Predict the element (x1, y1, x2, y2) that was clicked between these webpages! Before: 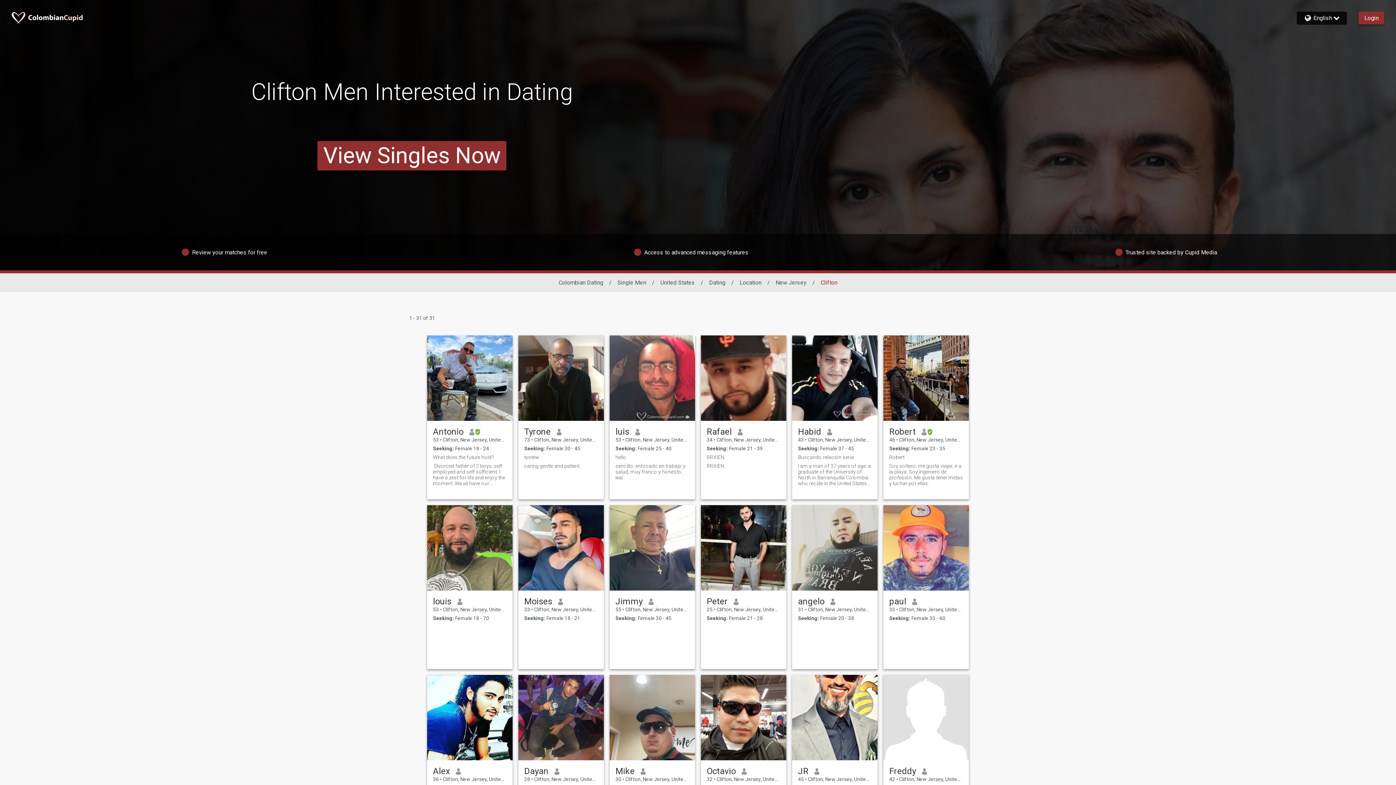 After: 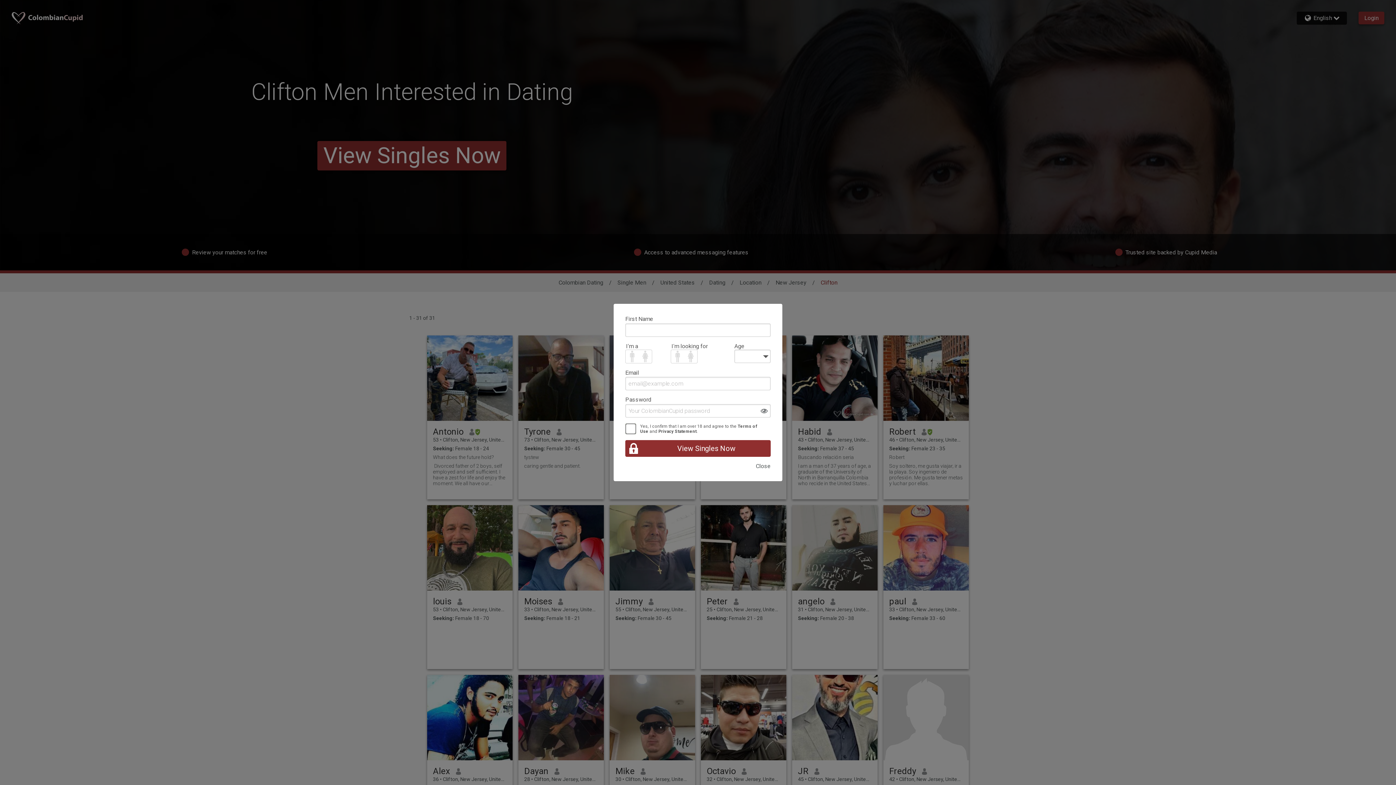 Action: bbox: (433, 426, 463, 437) label: Antonio